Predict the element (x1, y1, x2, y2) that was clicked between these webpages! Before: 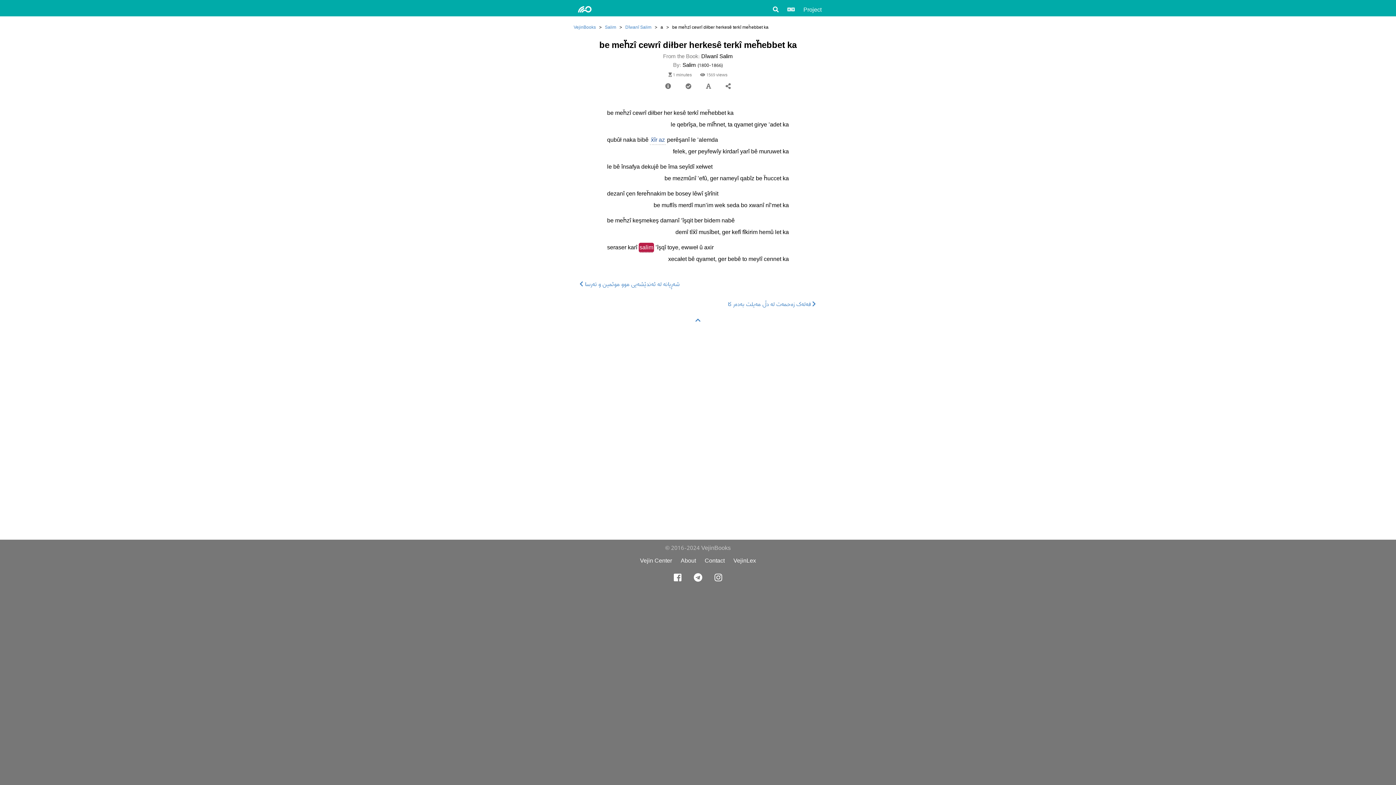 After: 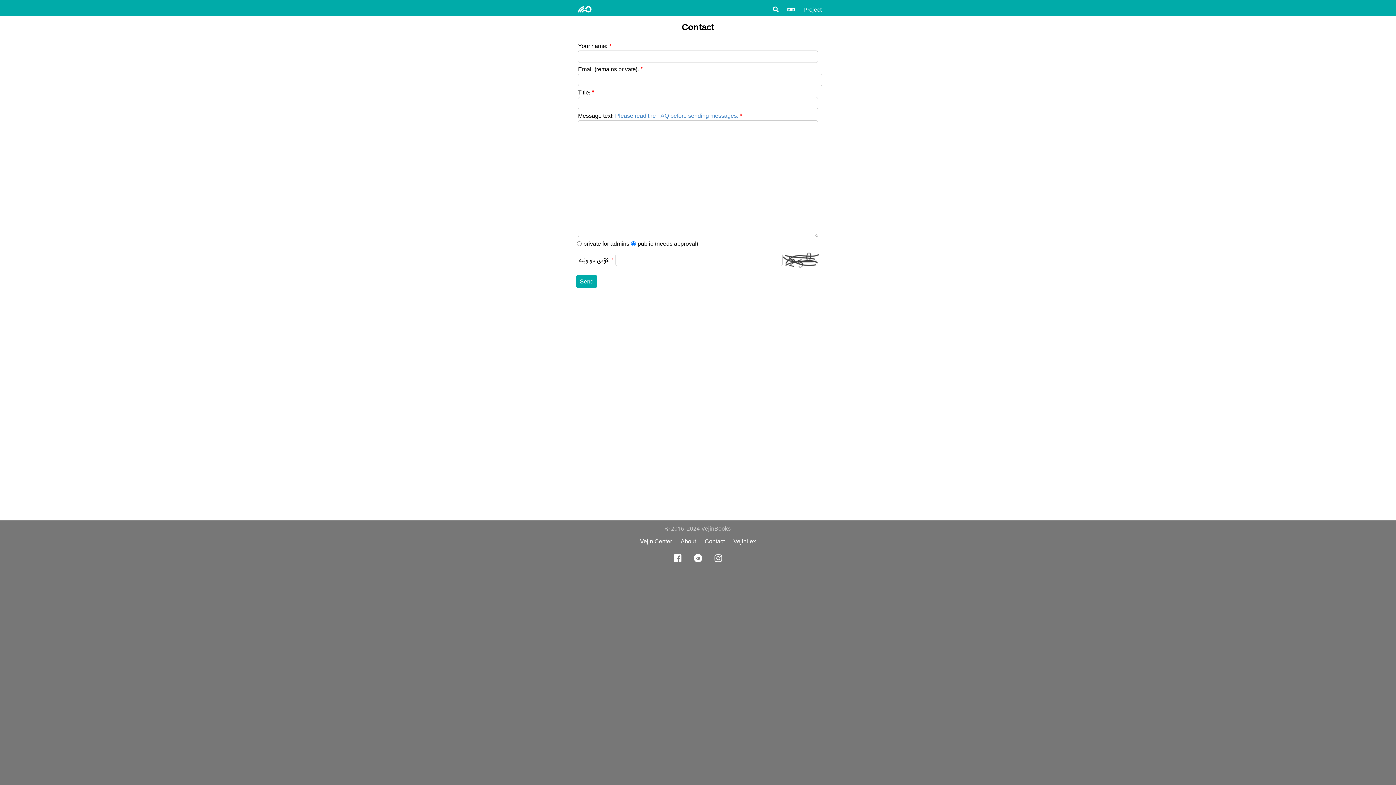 Action: label: Contact bbox: (701, 554, 728, 567)